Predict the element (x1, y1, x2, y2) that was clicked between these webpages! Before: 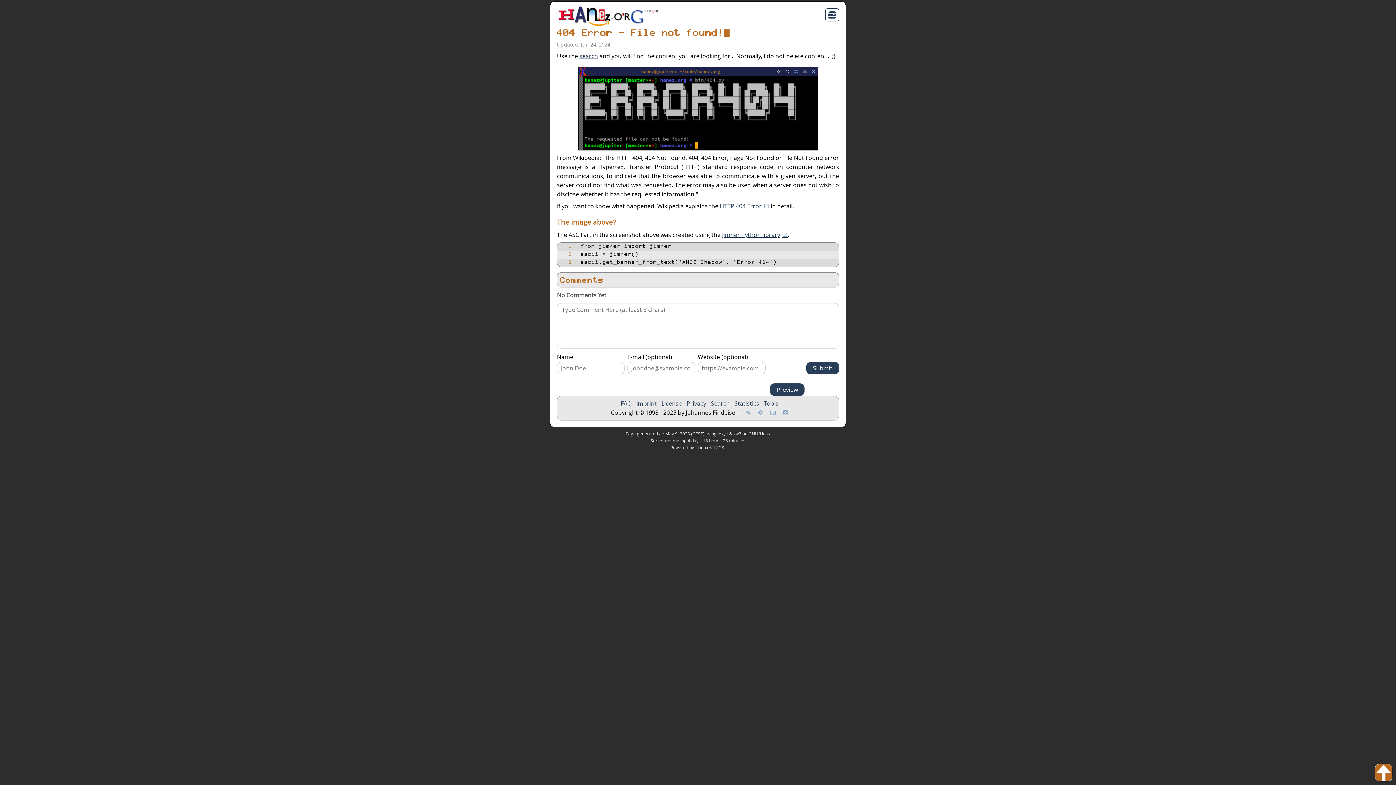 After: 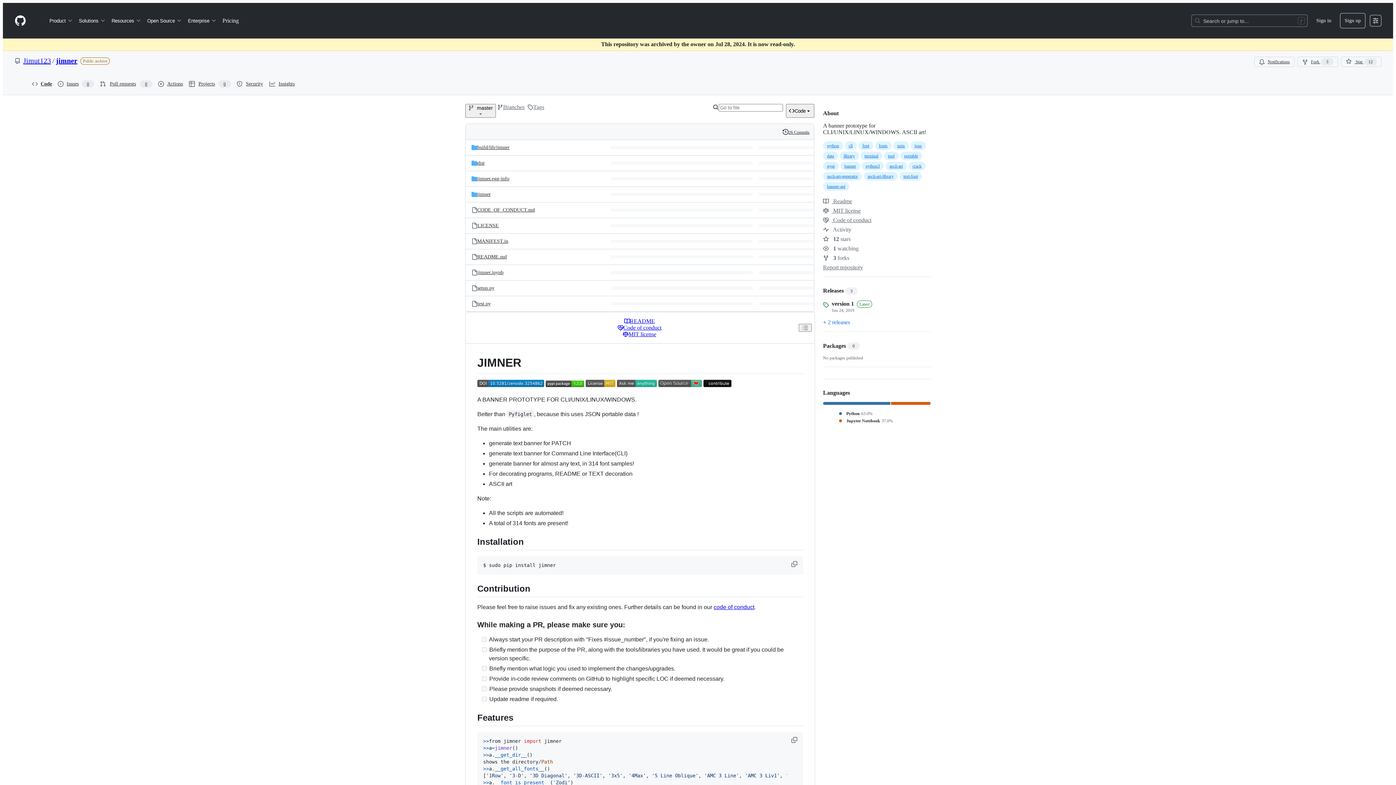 Action: bbox: (722, 230, 788, 238) label: Jimner Python library